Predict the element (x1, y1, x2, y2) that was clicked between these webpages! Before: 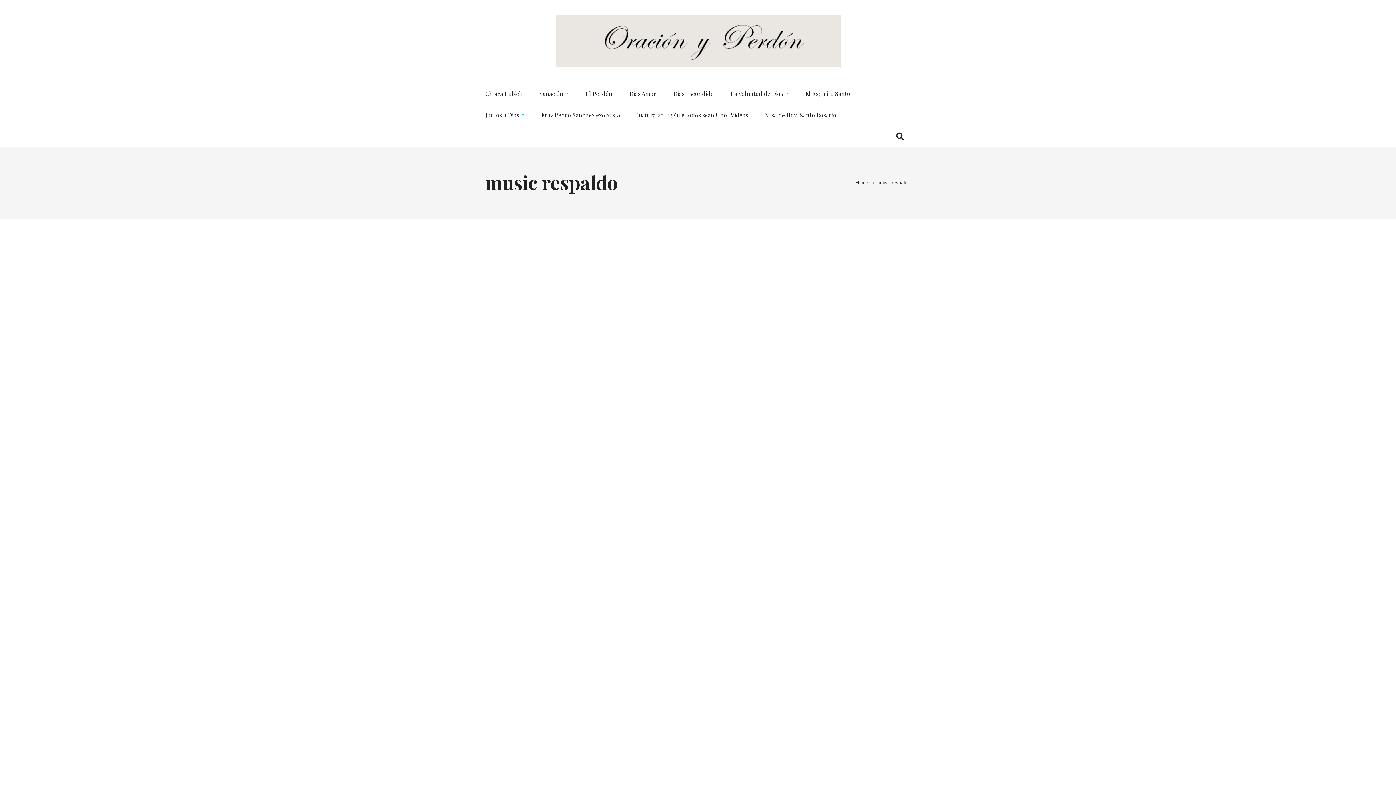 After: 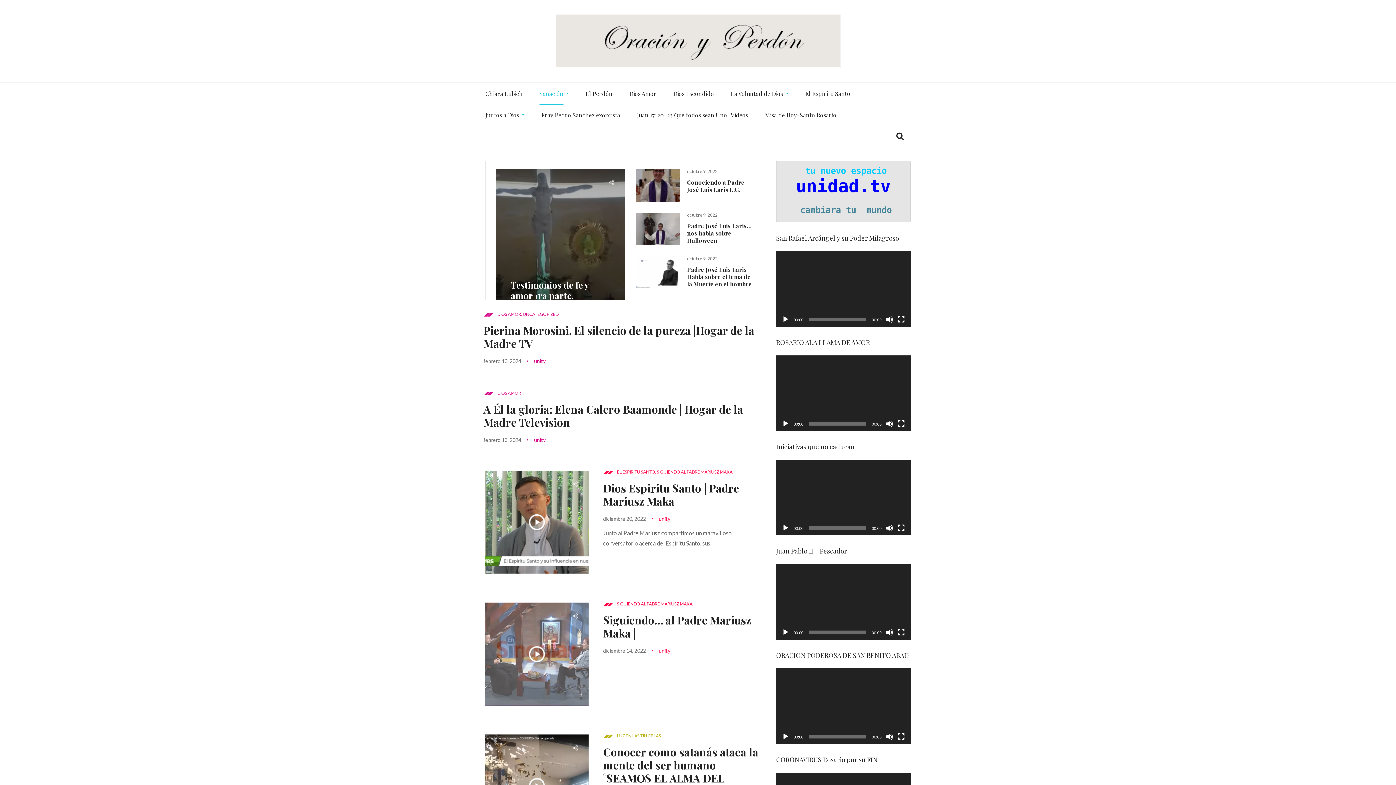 Action: label: Sanación bbox: (539, 89, 563, 98)